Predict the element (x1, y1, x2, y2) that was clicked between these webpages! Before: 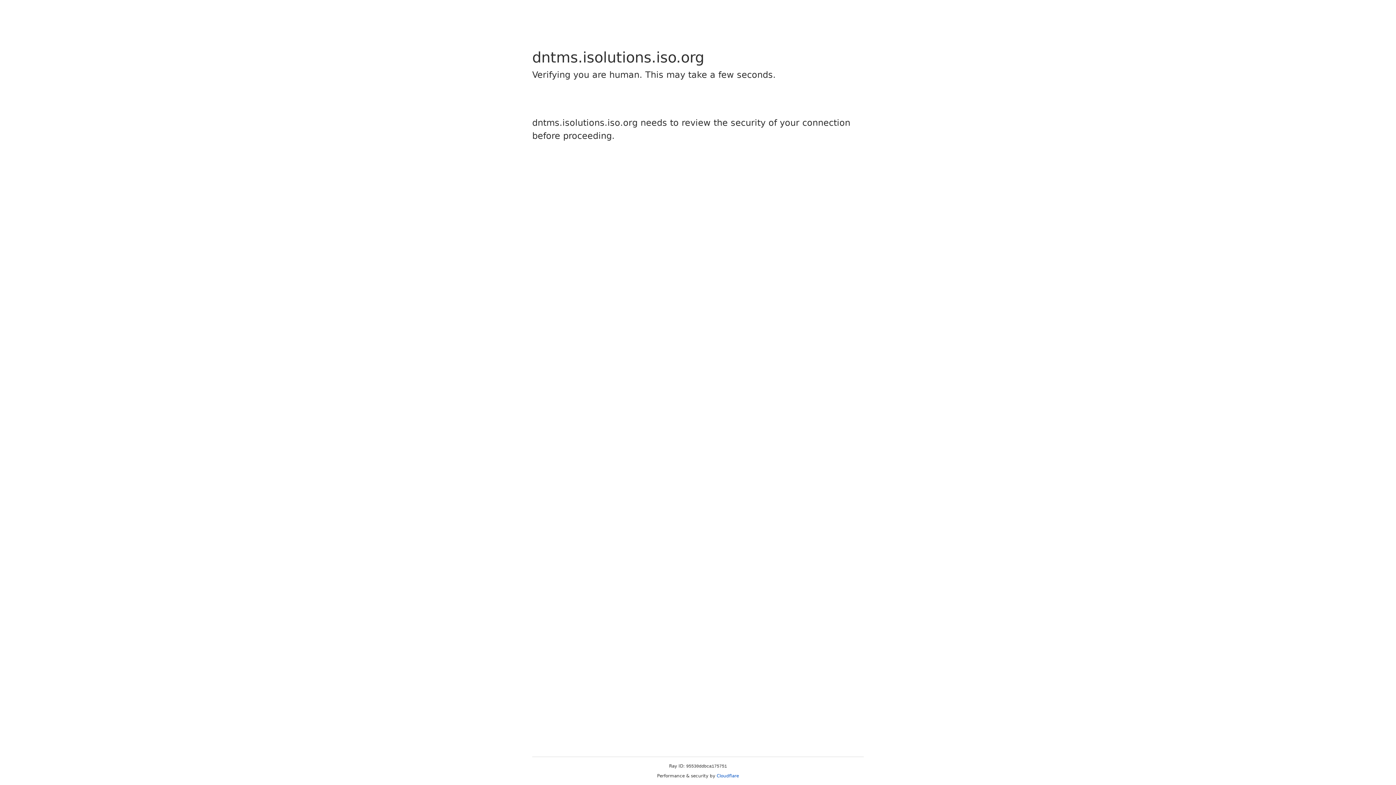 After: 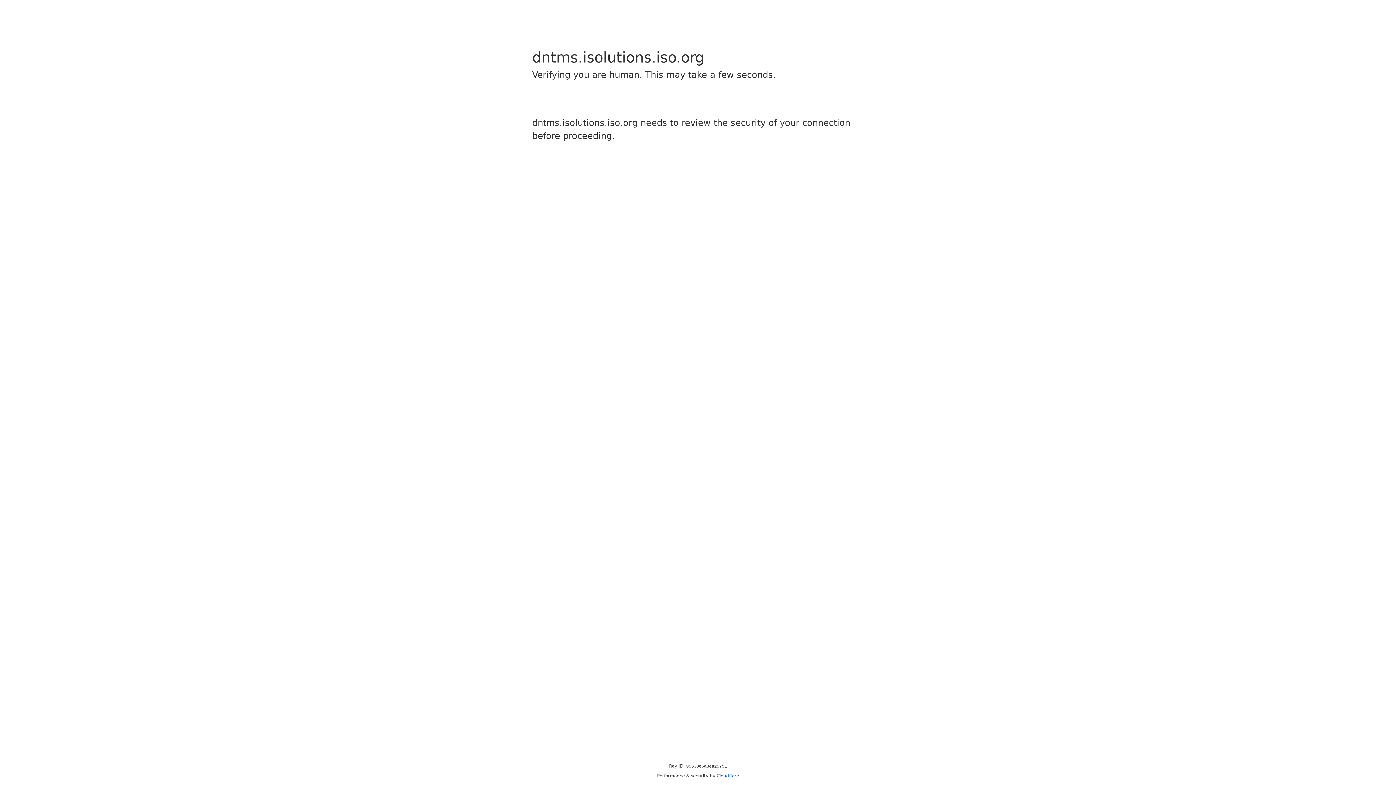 Action: label: Cloudflare bbox: (716, 773, 739, 778)